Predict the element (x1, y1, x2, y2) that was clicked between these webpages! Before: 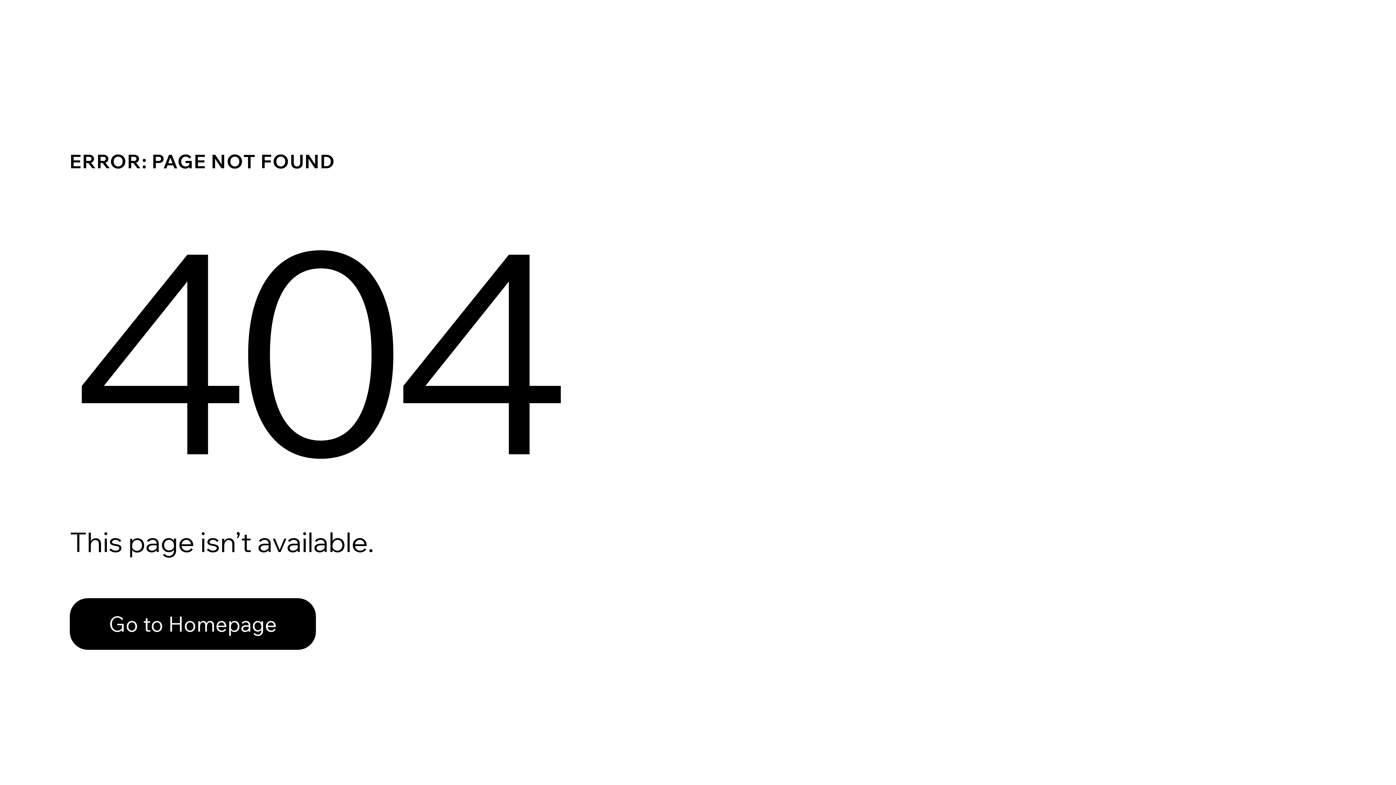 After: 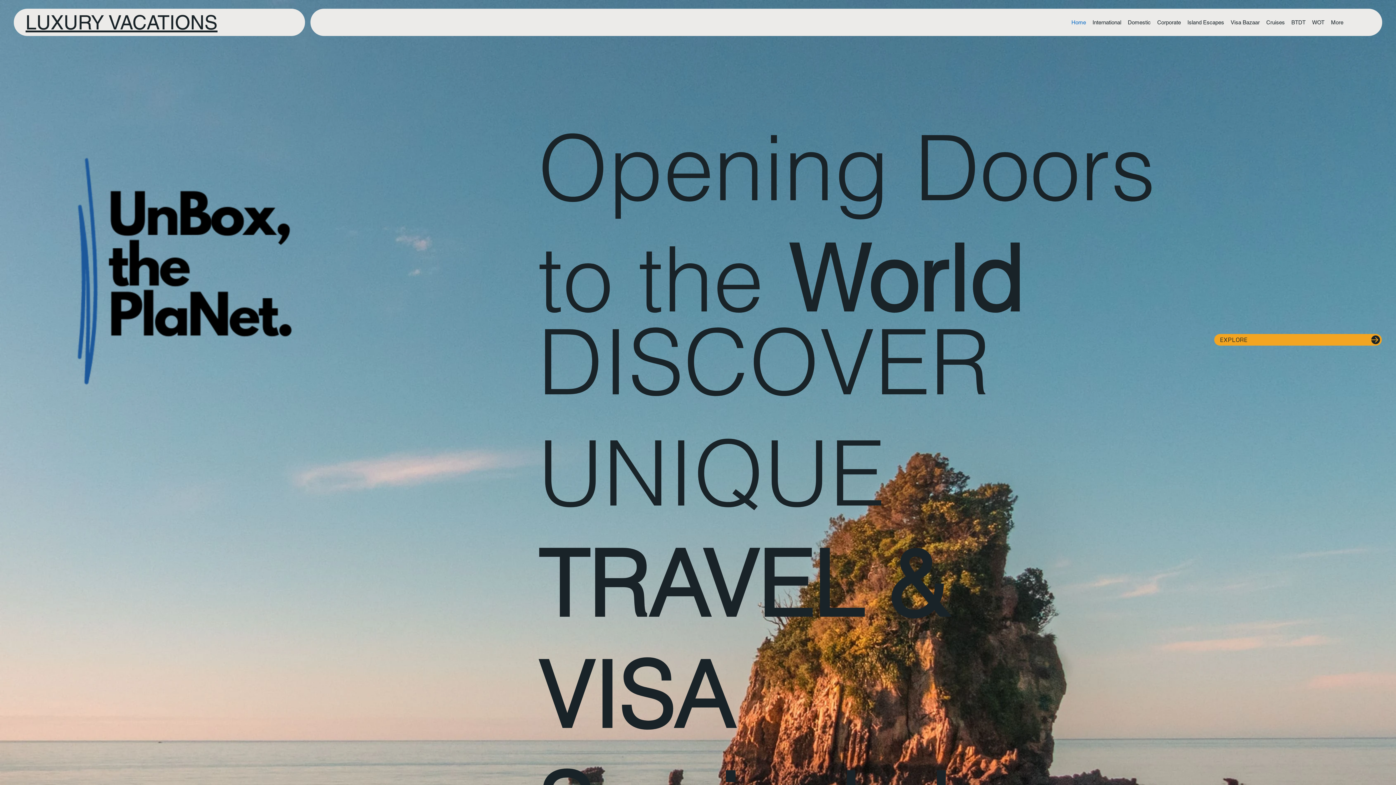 Action: label: Go to Homepage bbox: (69, 582, 768, 659)